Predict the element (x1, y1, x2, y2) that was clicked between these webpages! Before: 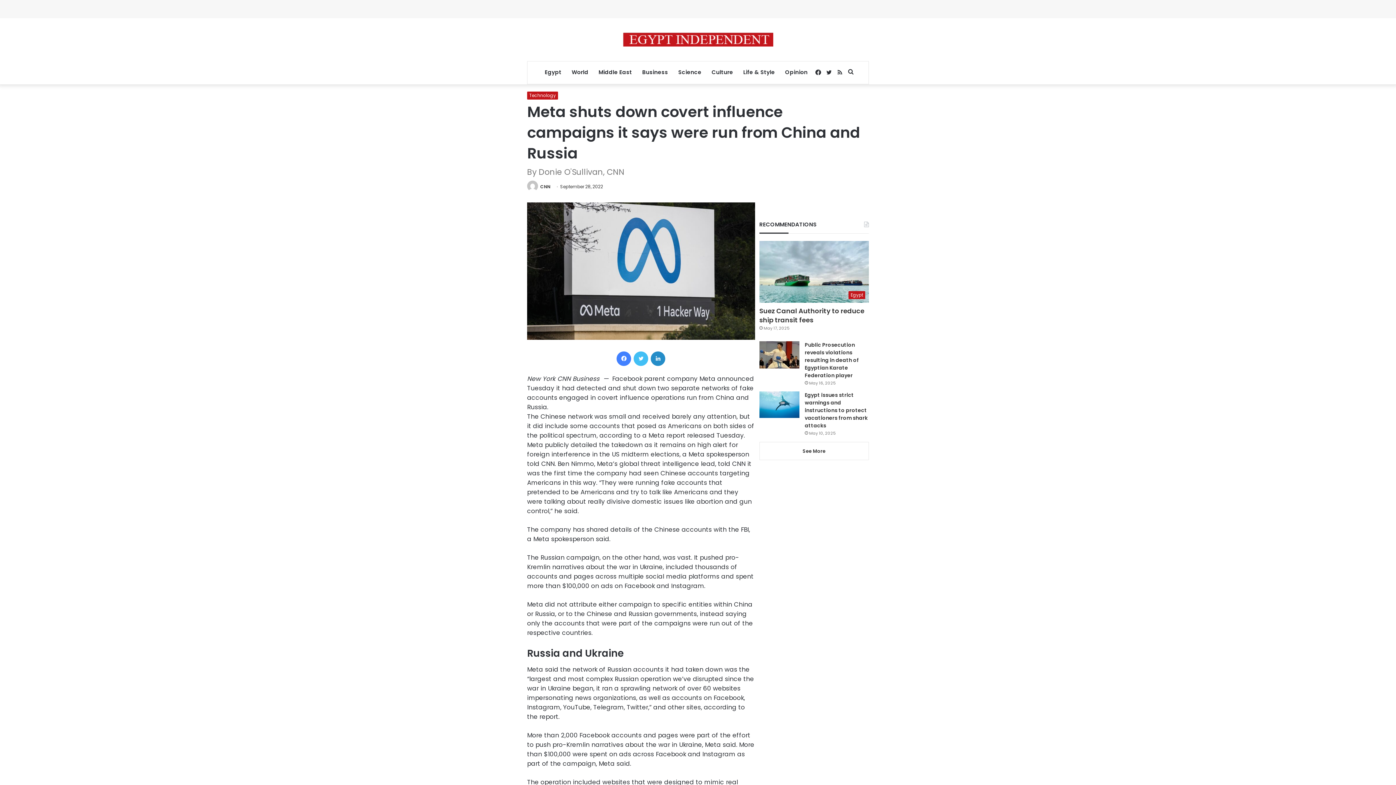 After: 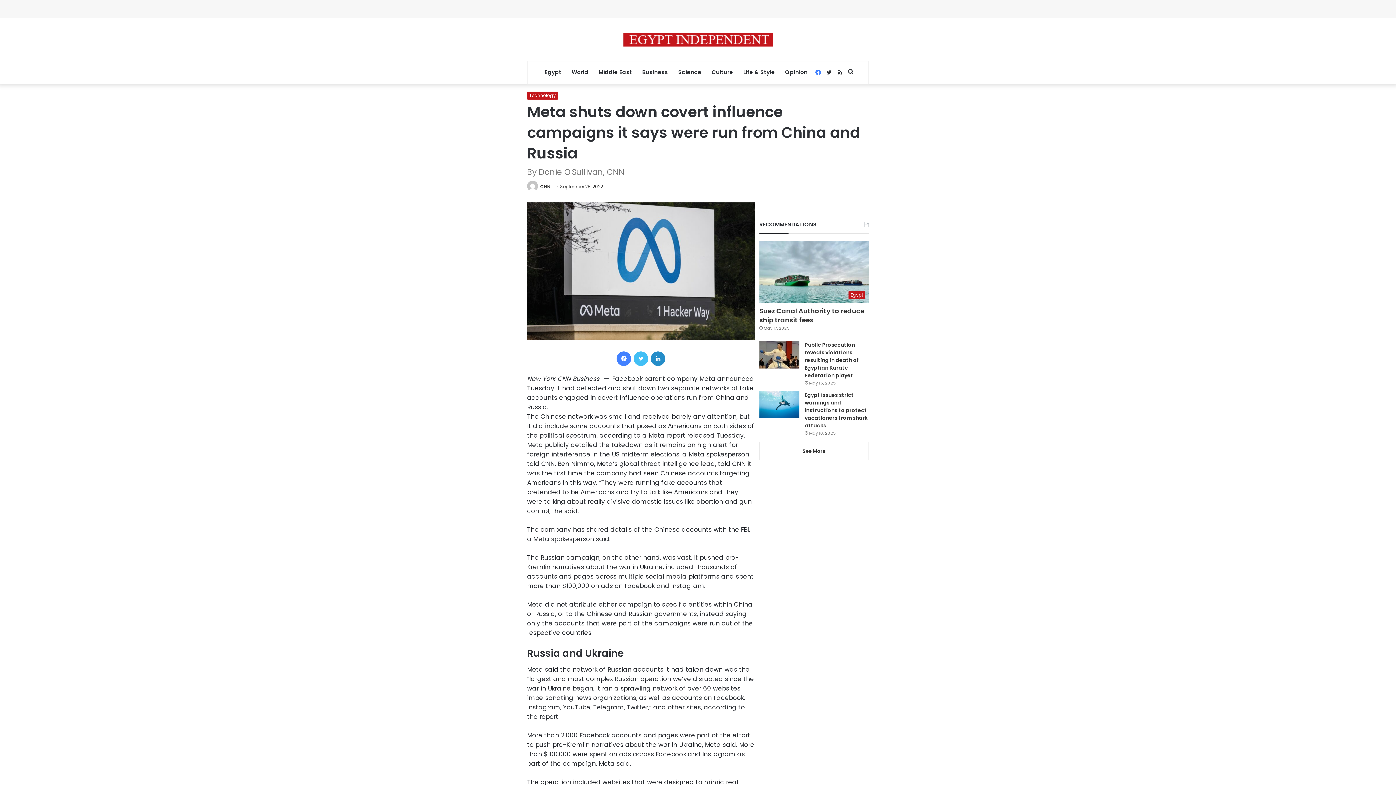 Action: bbox: (812, 61, 823, 84) label: Facebook